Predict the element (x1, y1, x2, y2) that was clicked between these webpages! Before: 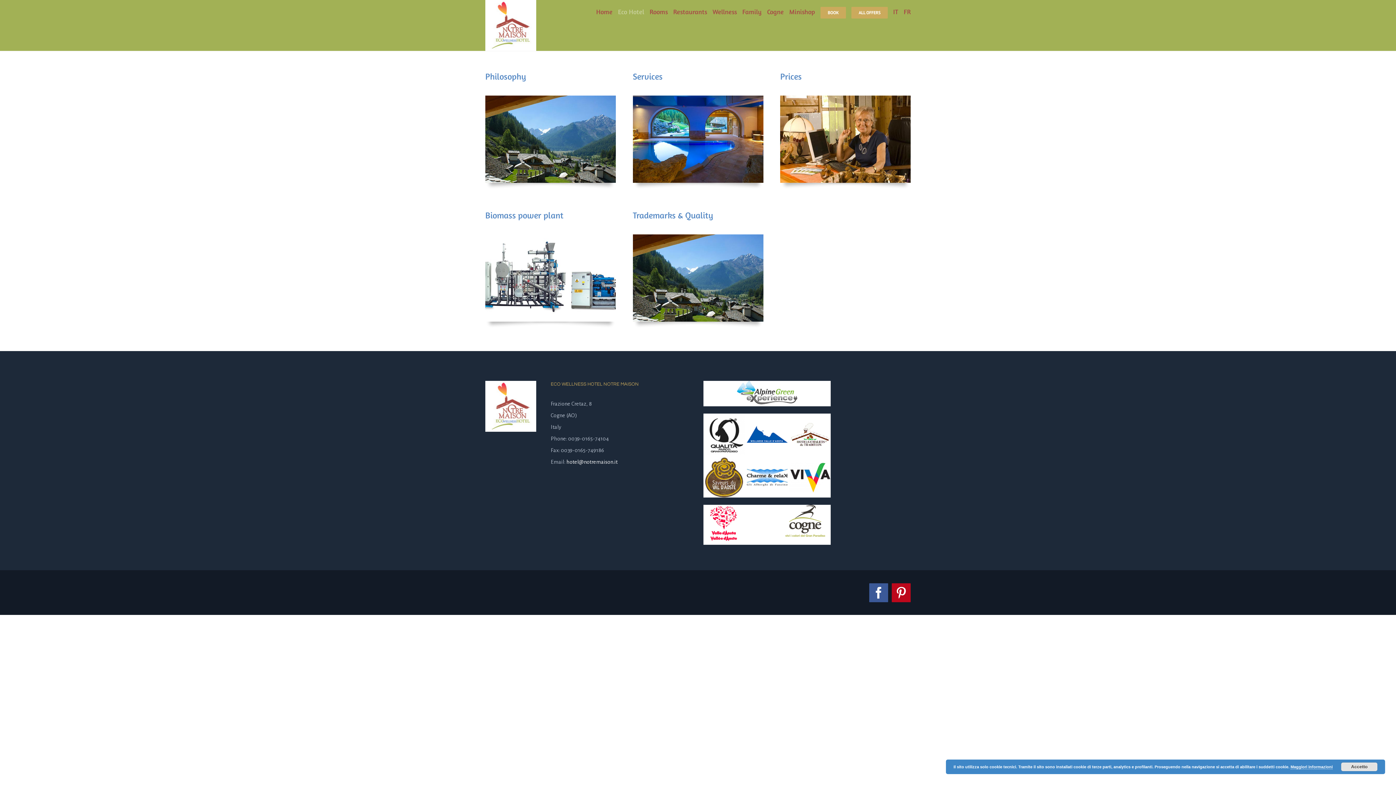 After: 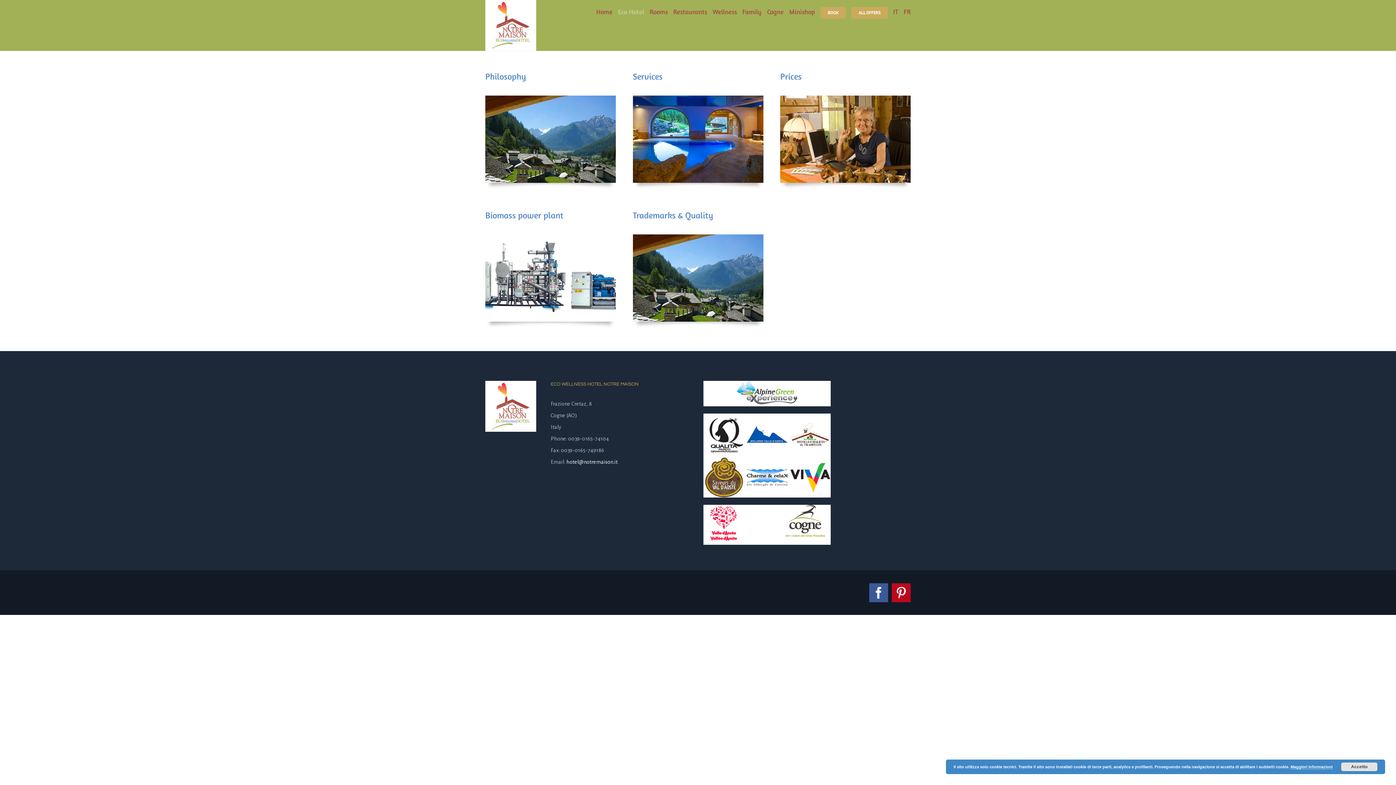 Action: bbox: (785, 504, 825, 537)